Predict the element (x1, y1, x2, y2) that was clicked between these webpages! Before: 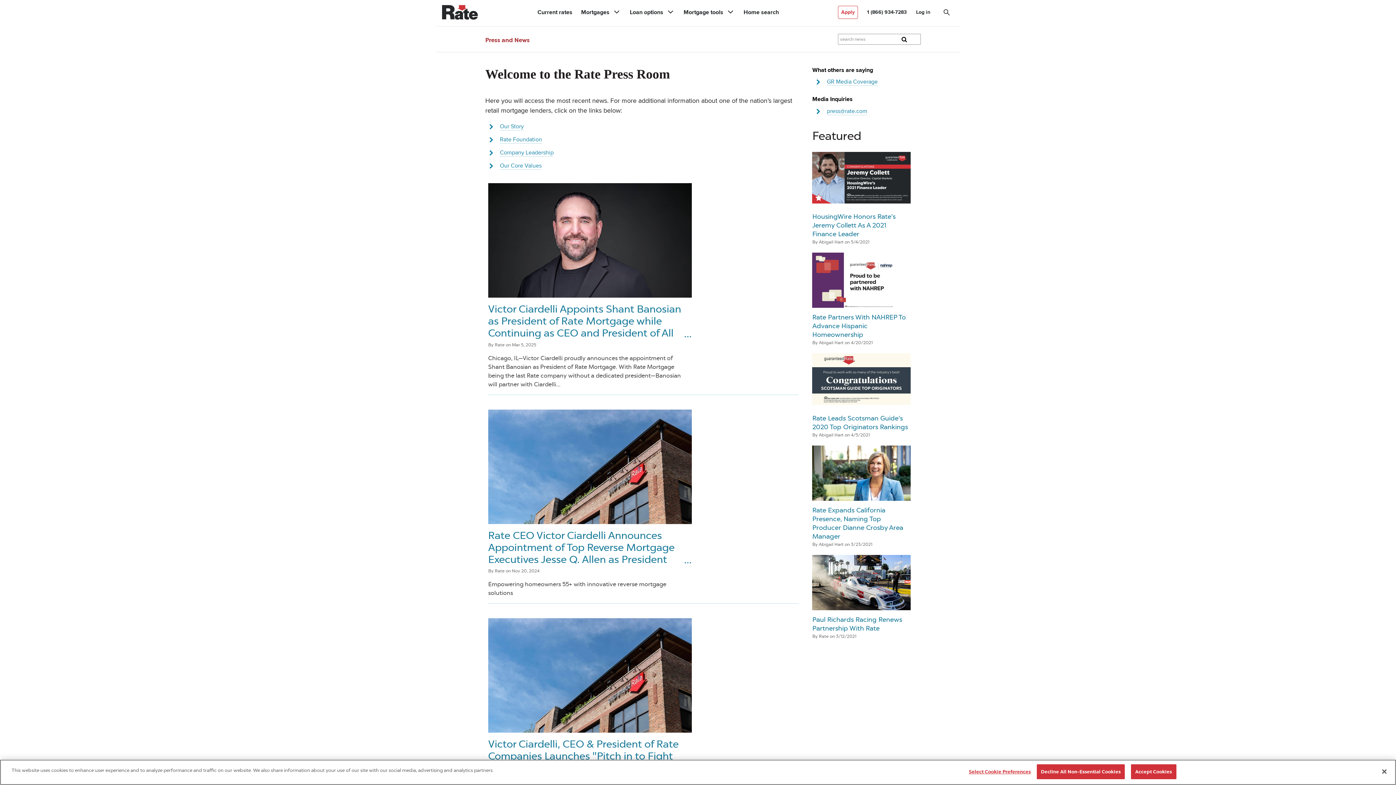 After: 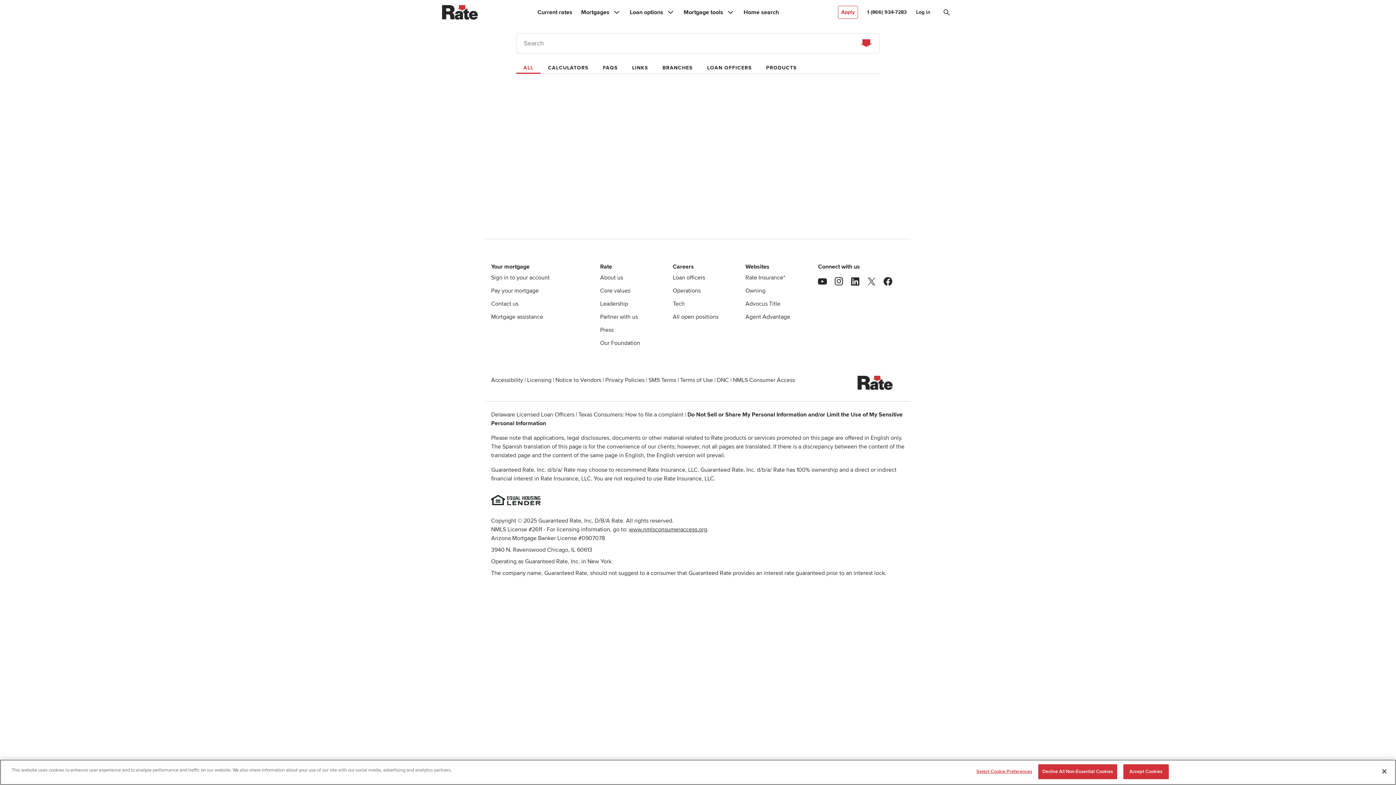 Action: label: Search bbox: (939, 5, 954, 19)